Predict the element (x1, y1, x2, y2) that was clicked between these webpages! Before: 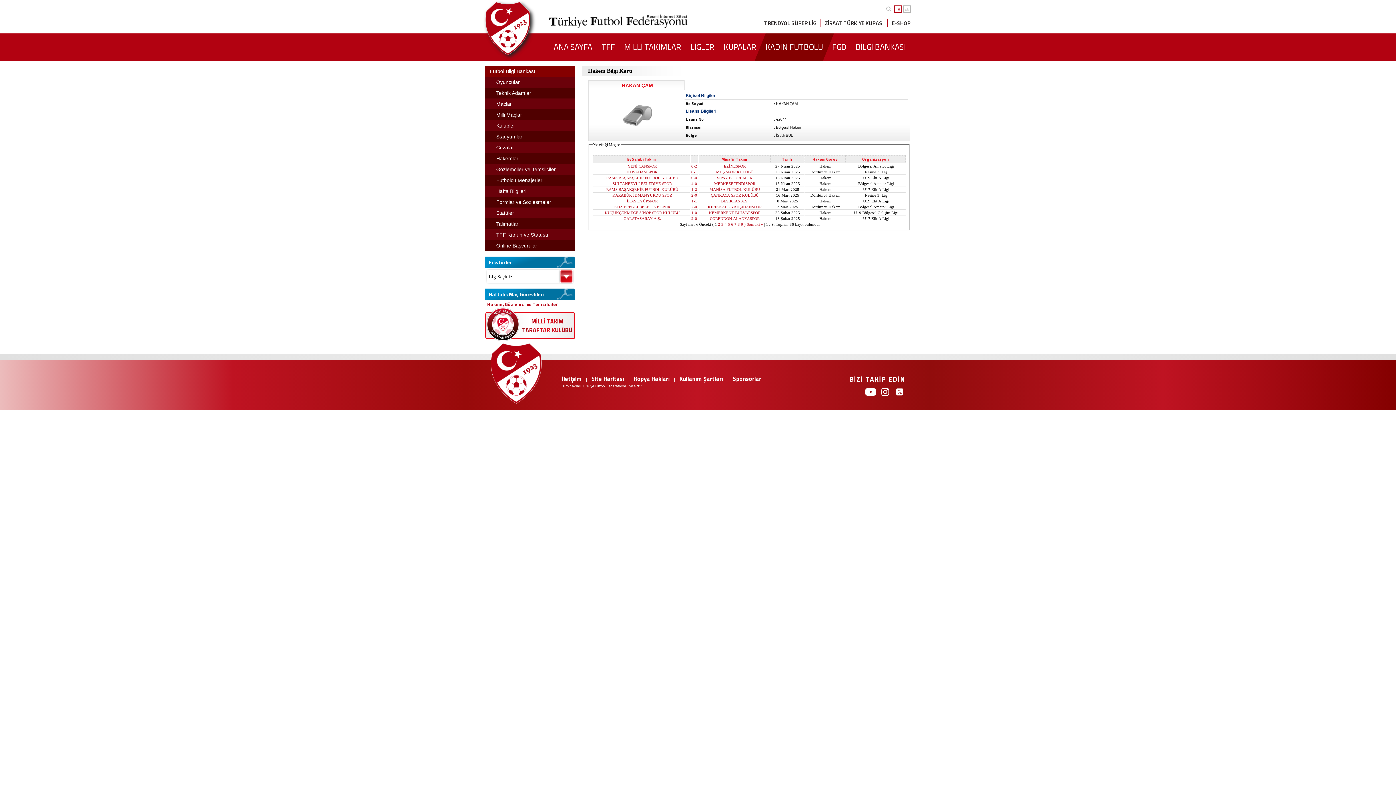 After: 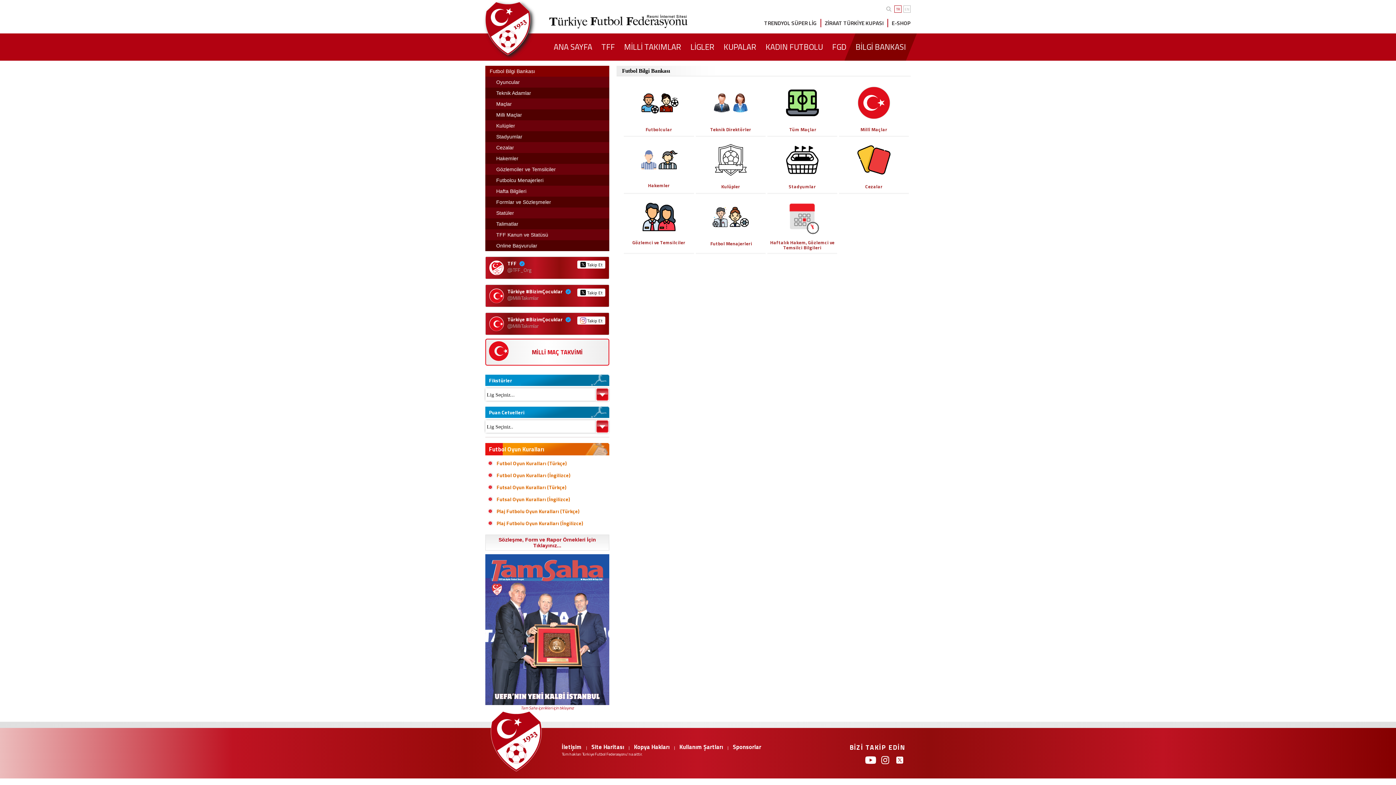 Action: label: Futbol Bilgi Bankası bbox: (485, 65, 575, 76)